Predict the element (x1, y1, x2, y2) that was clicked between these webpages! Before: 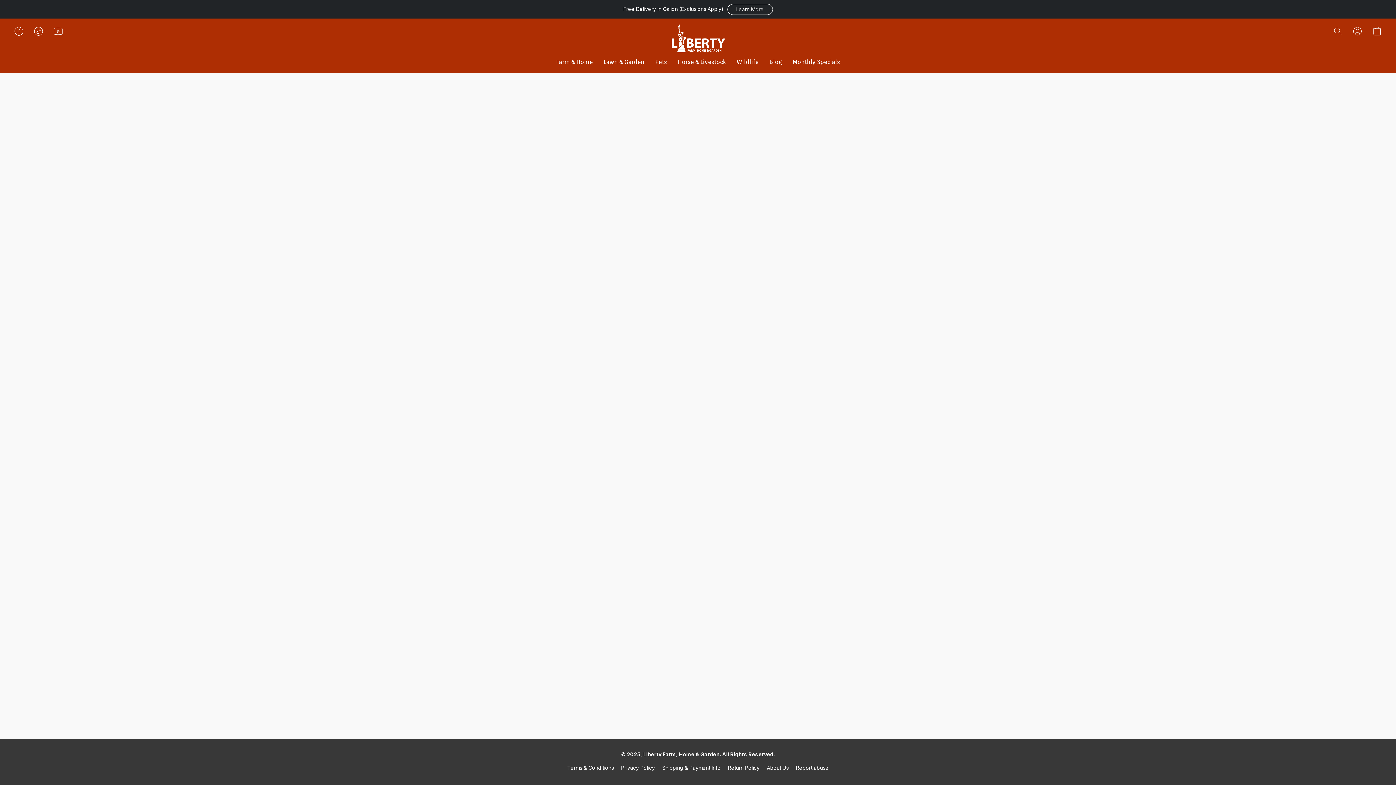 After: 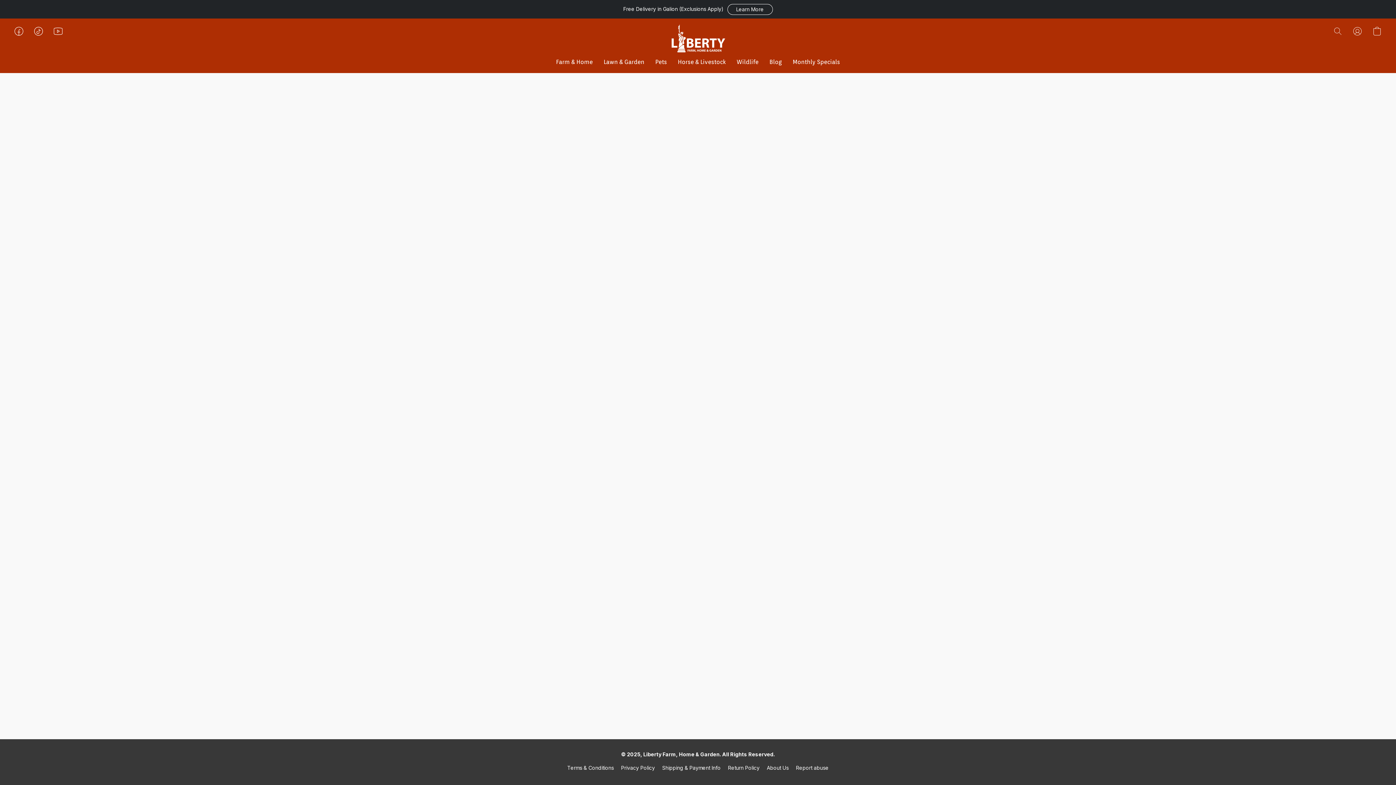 Action: bbox: (621, 764, 655, 772) label: Privacy Policy